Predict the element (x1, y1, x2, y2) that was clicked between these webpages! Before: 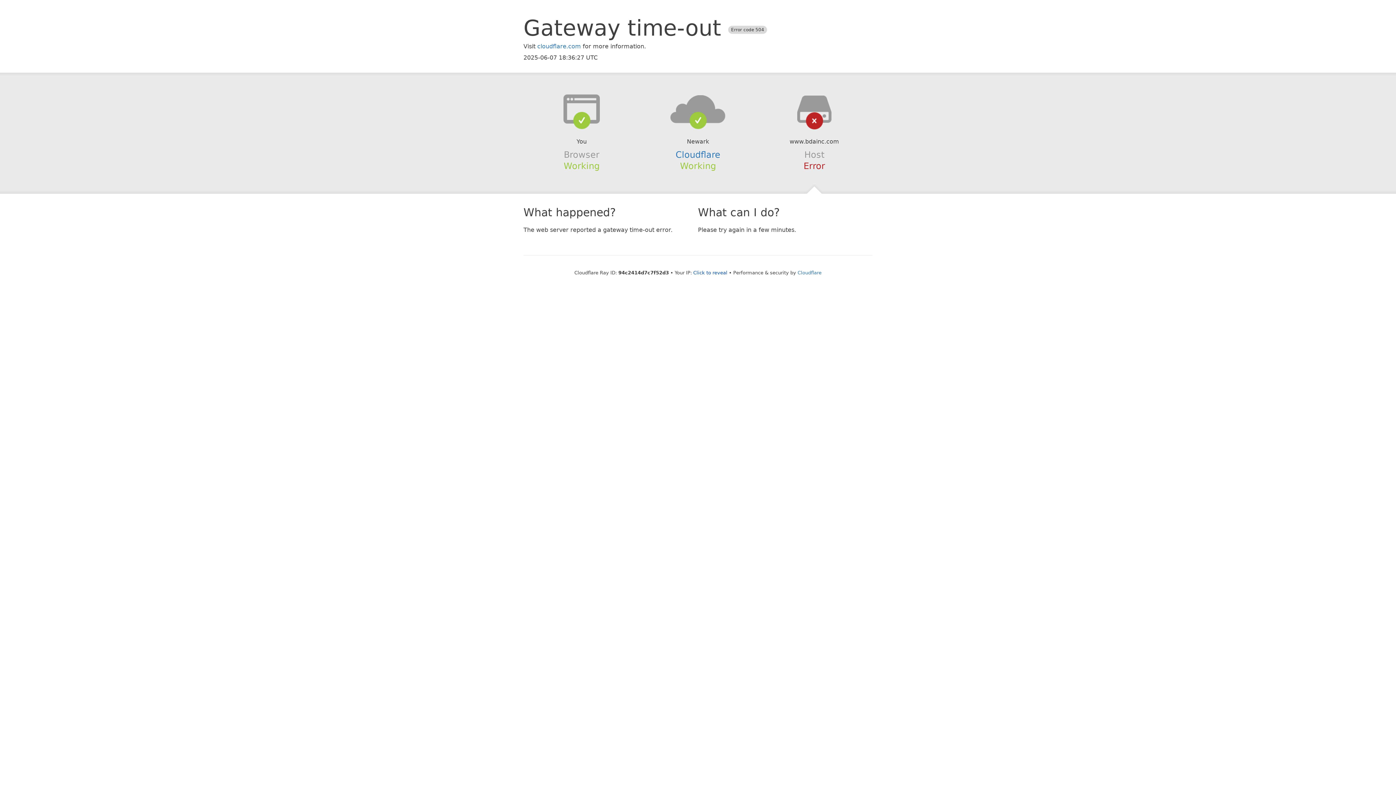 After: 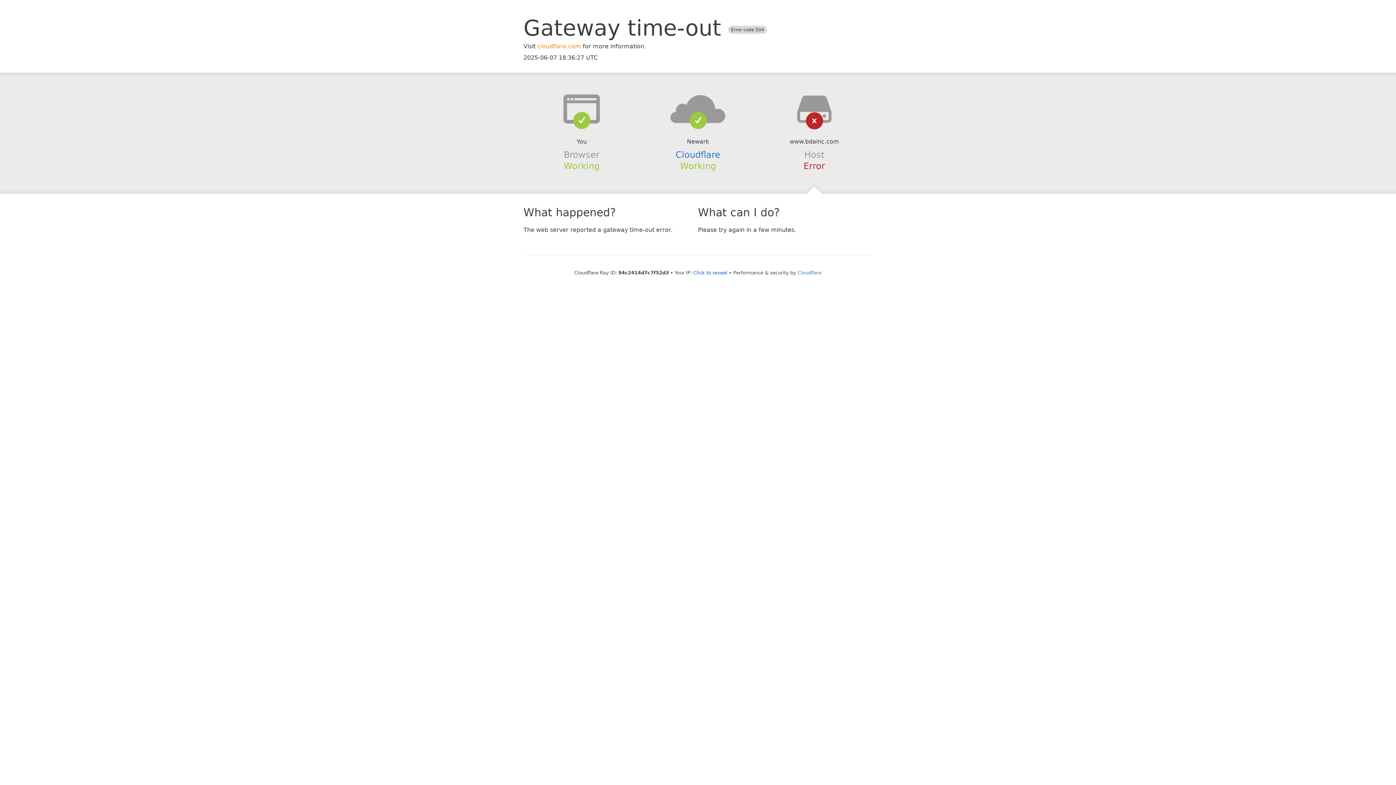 Action: bbox: (537, 42, 581, 49) label: cloudflare.com